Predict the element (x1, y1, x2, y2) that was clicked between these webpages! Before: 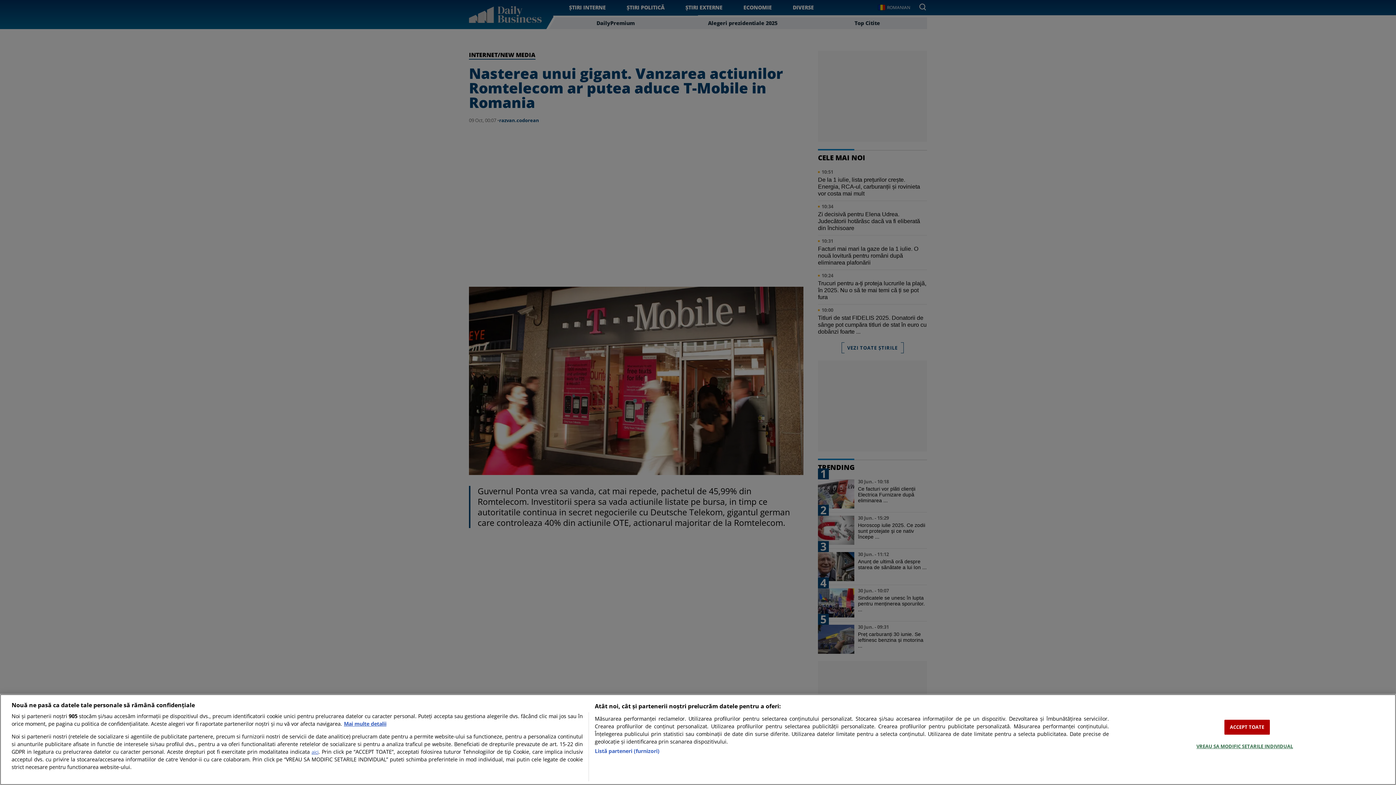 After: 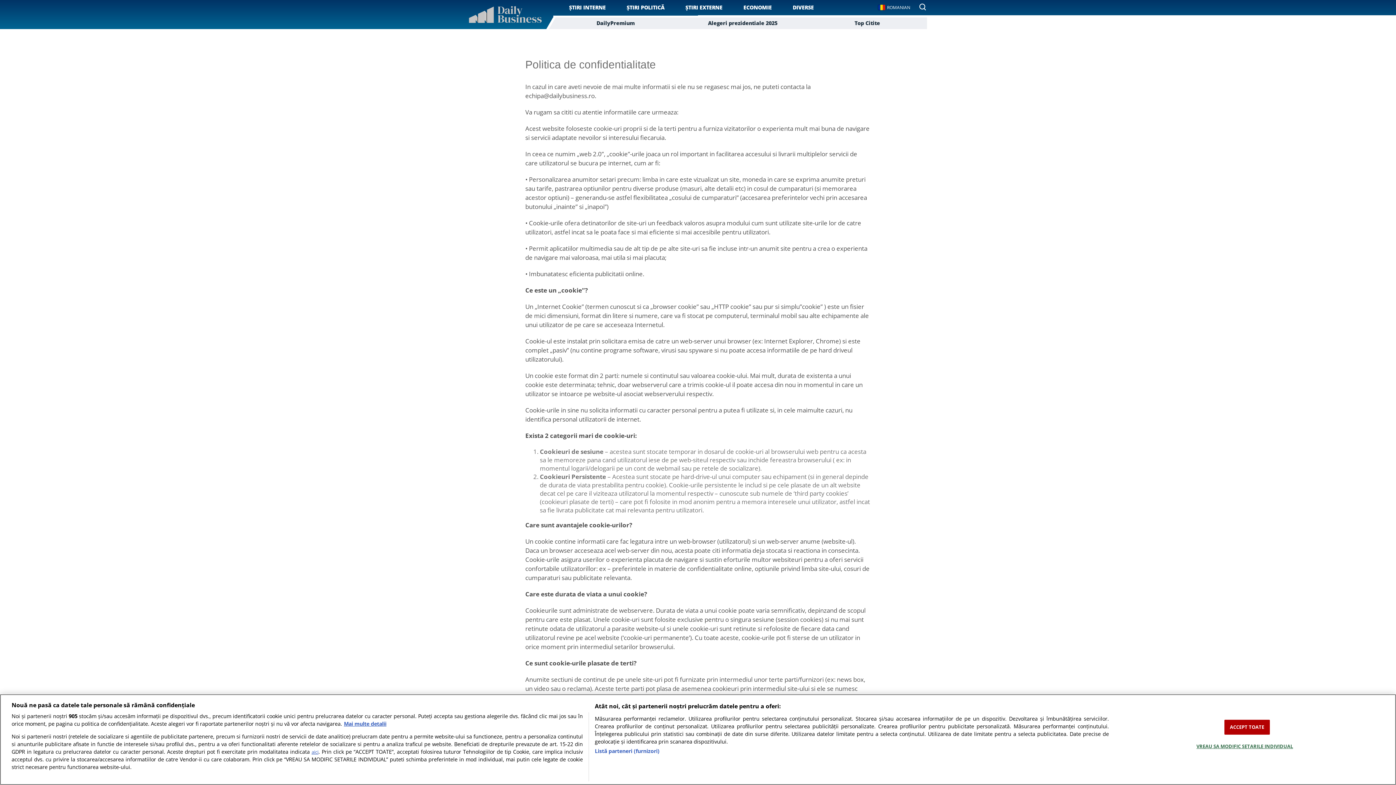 Action: bbox: (311, 749, 318, 755) label: aici